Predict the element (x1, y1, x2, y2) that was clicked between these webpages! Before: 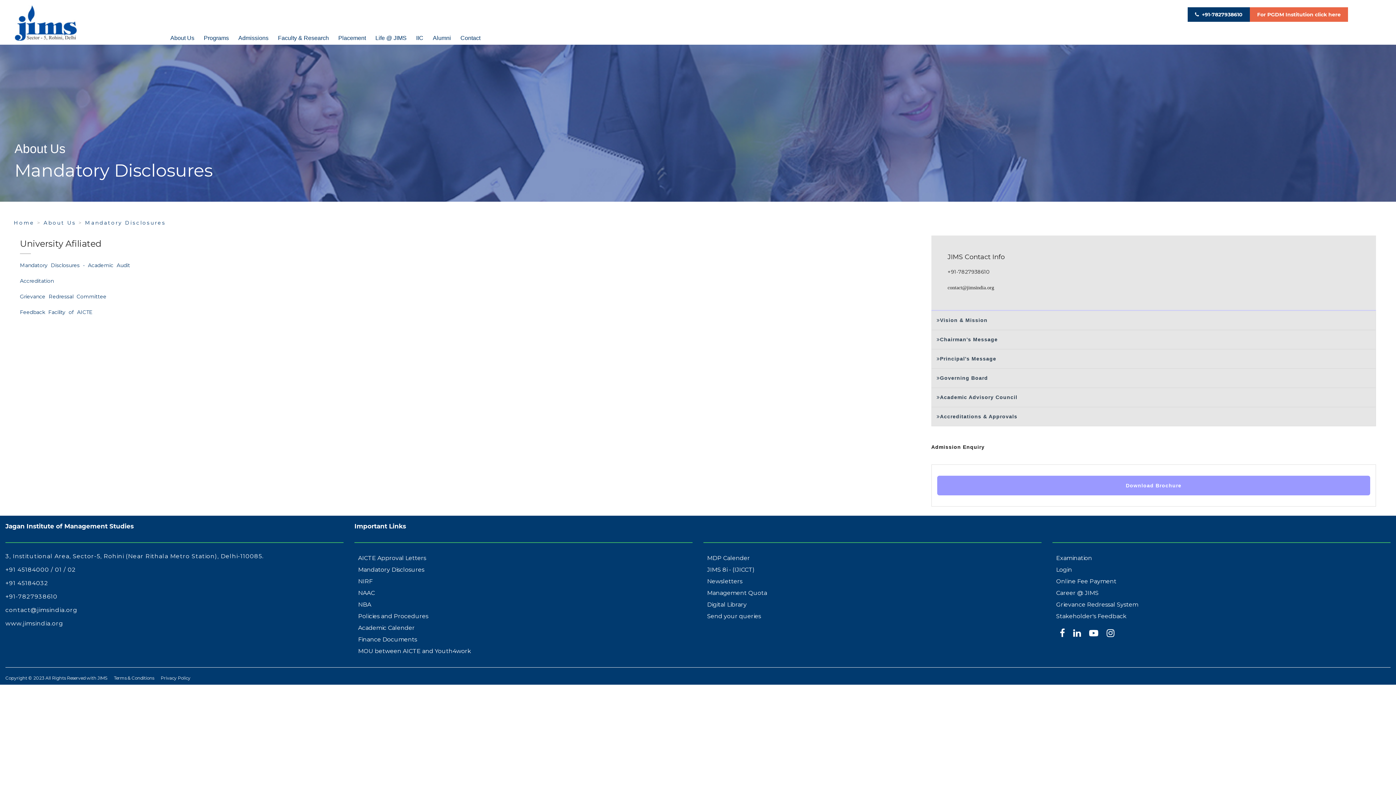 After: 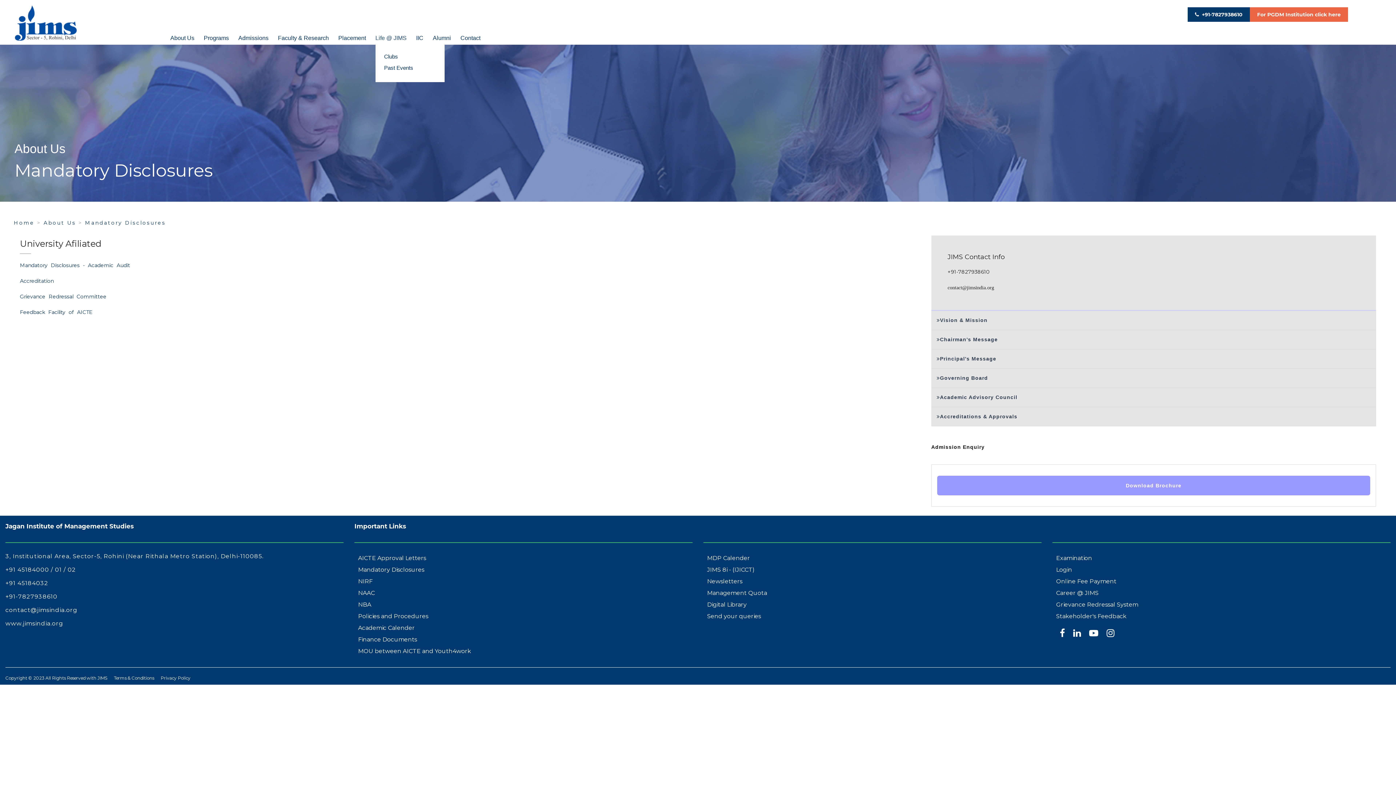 Action: bbox: (375, 34, 406, 42) label: Life @ JIMS